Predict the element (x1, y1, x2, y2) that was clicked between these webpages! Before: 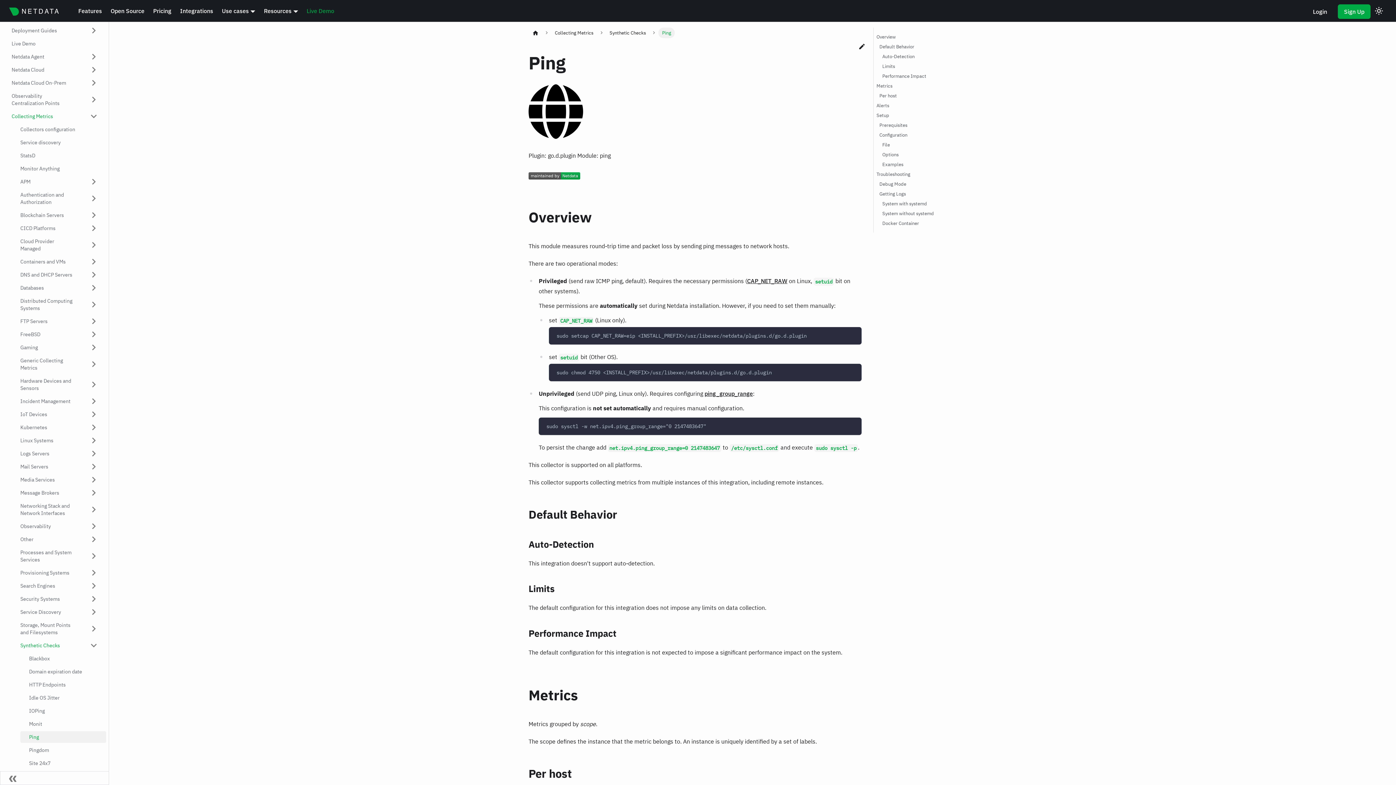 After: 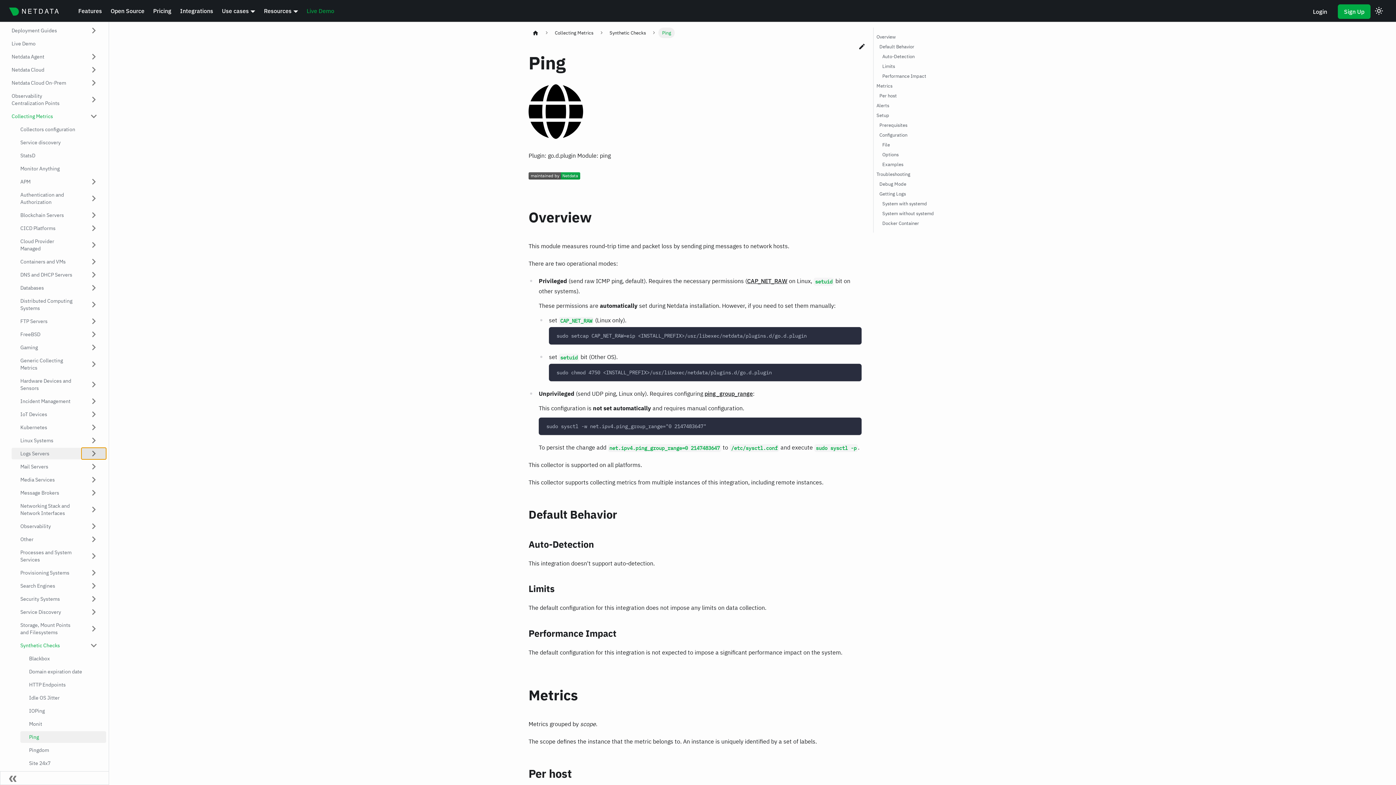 Action: label: Expand sidebar category 'Logs Servers' bbox: (81, 448, 106, 459)